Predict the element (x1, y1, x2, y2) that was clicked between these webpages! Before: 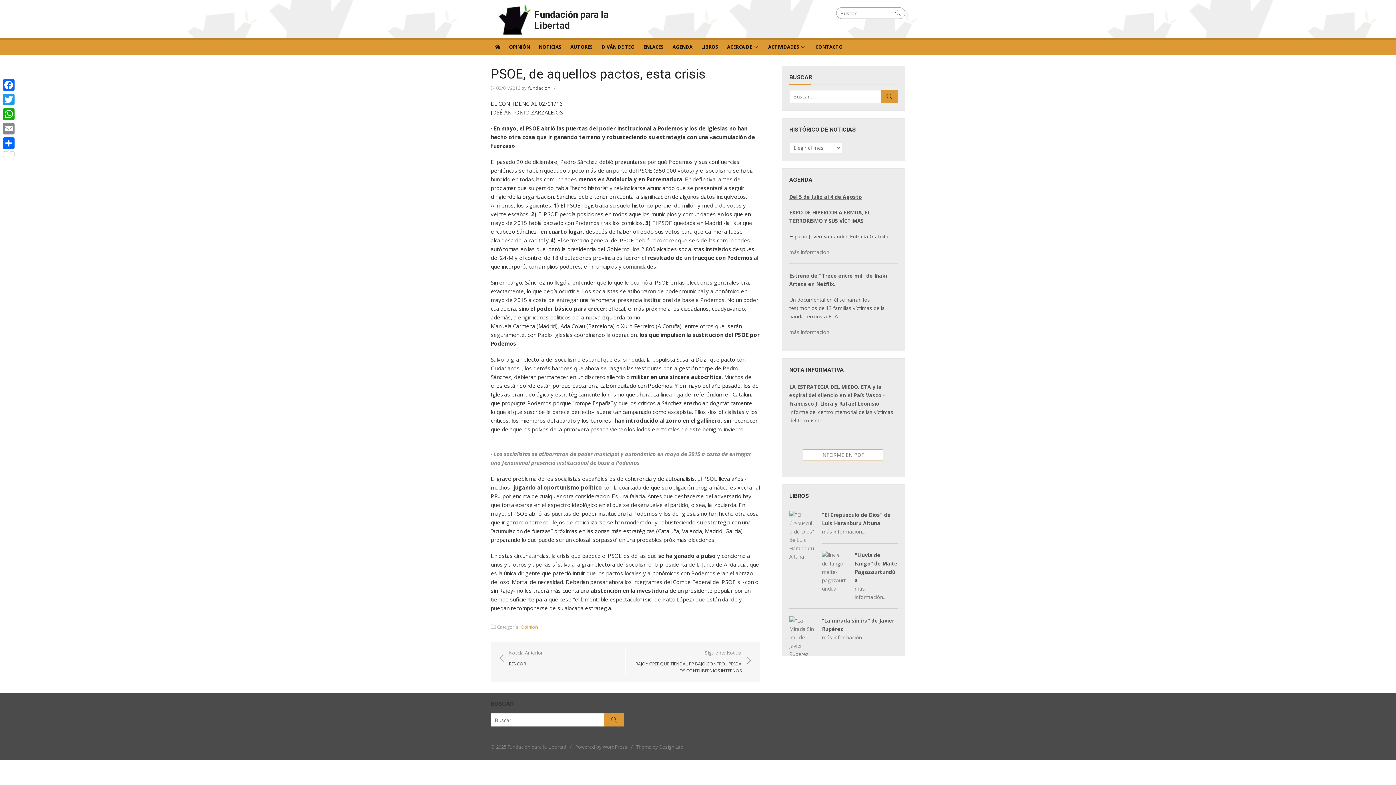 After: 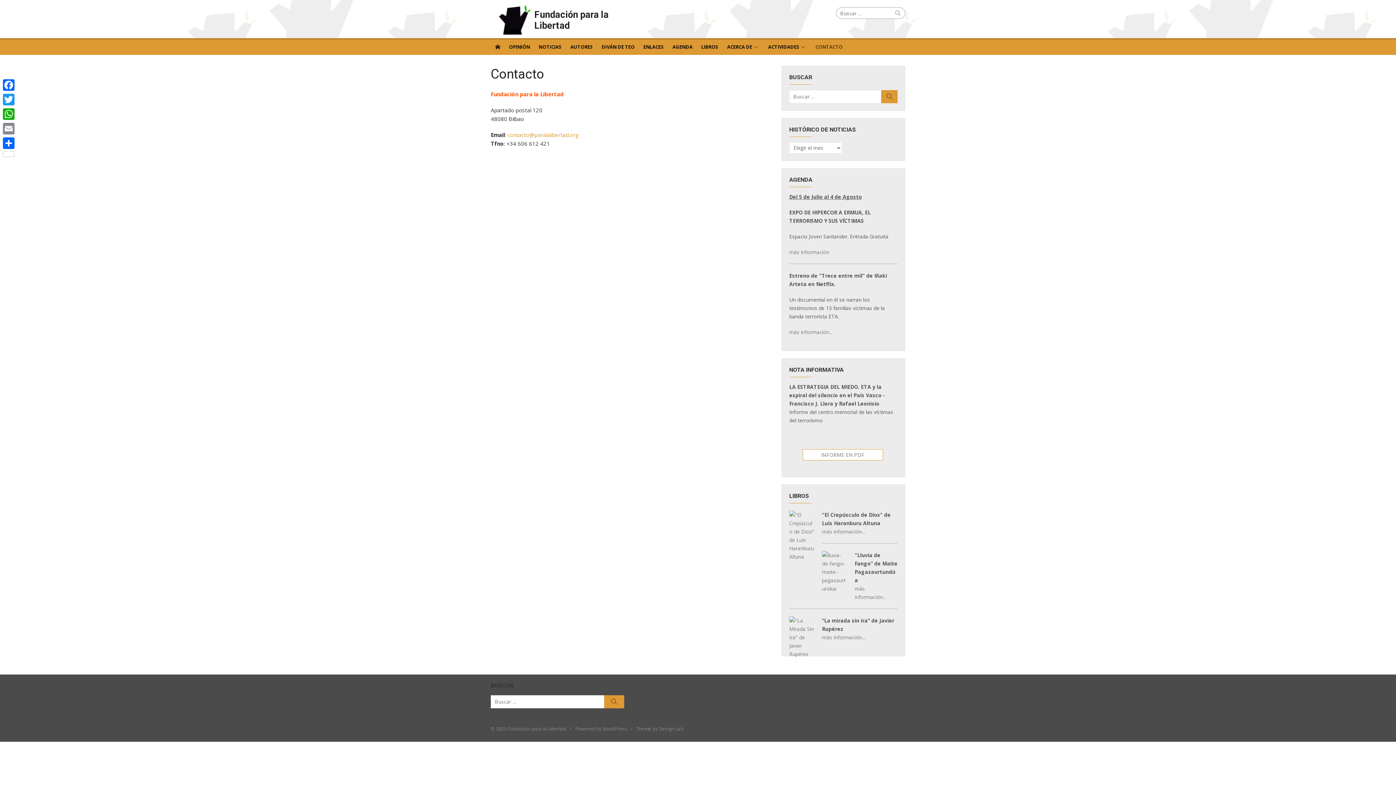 Action: label: CONTACTO bbox: (811, 38, 847, 54)